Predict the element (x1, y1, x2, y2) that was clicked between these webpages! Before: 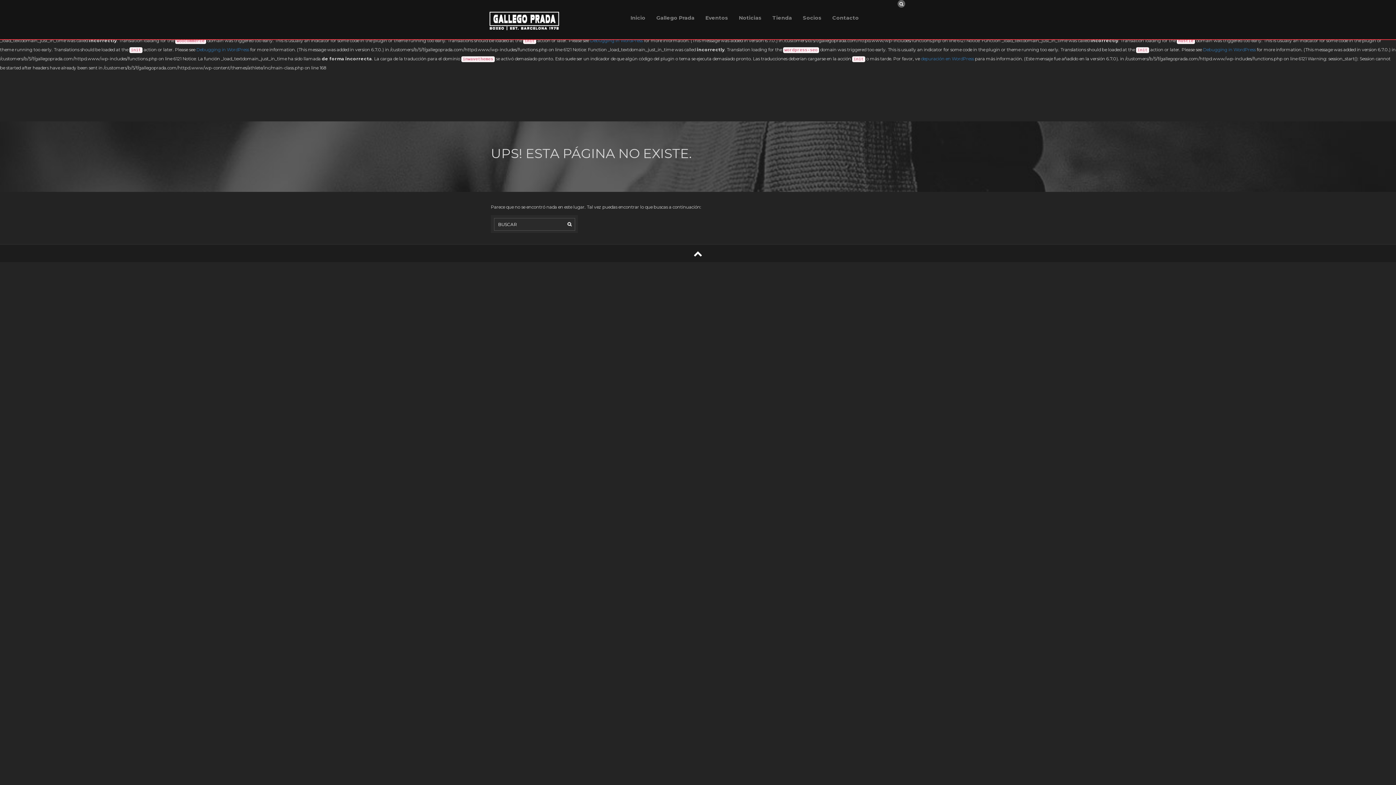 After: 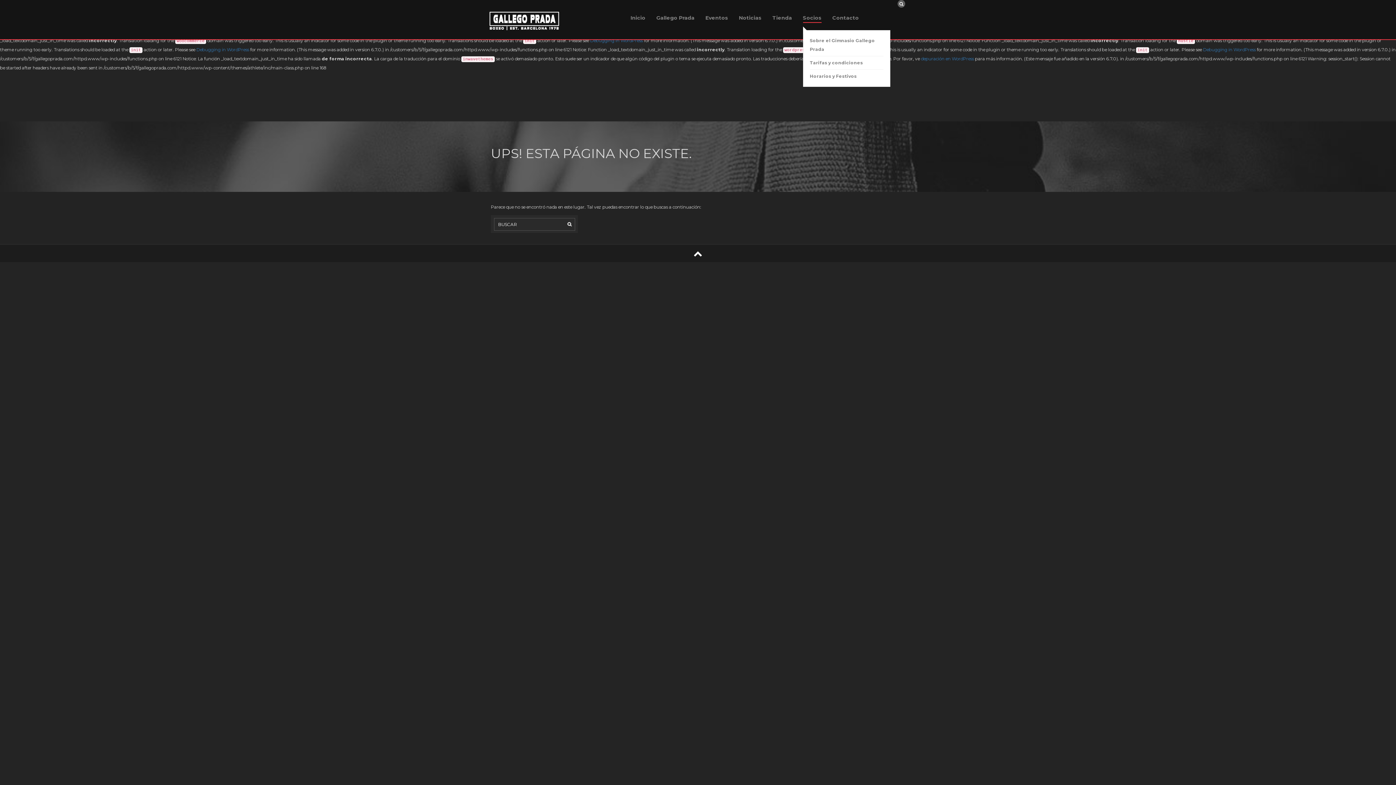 Action: bbox: (803, 13, 821, 22) label: Socios